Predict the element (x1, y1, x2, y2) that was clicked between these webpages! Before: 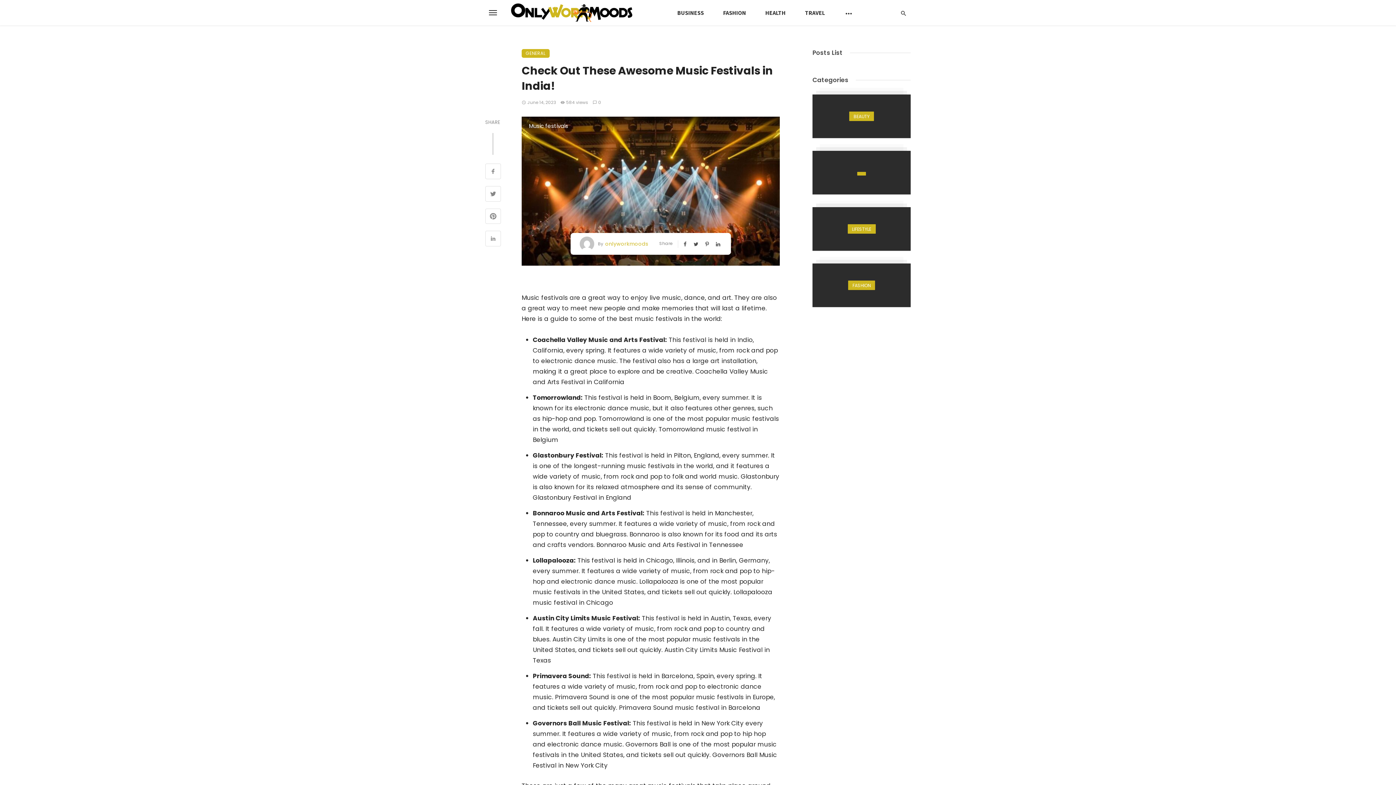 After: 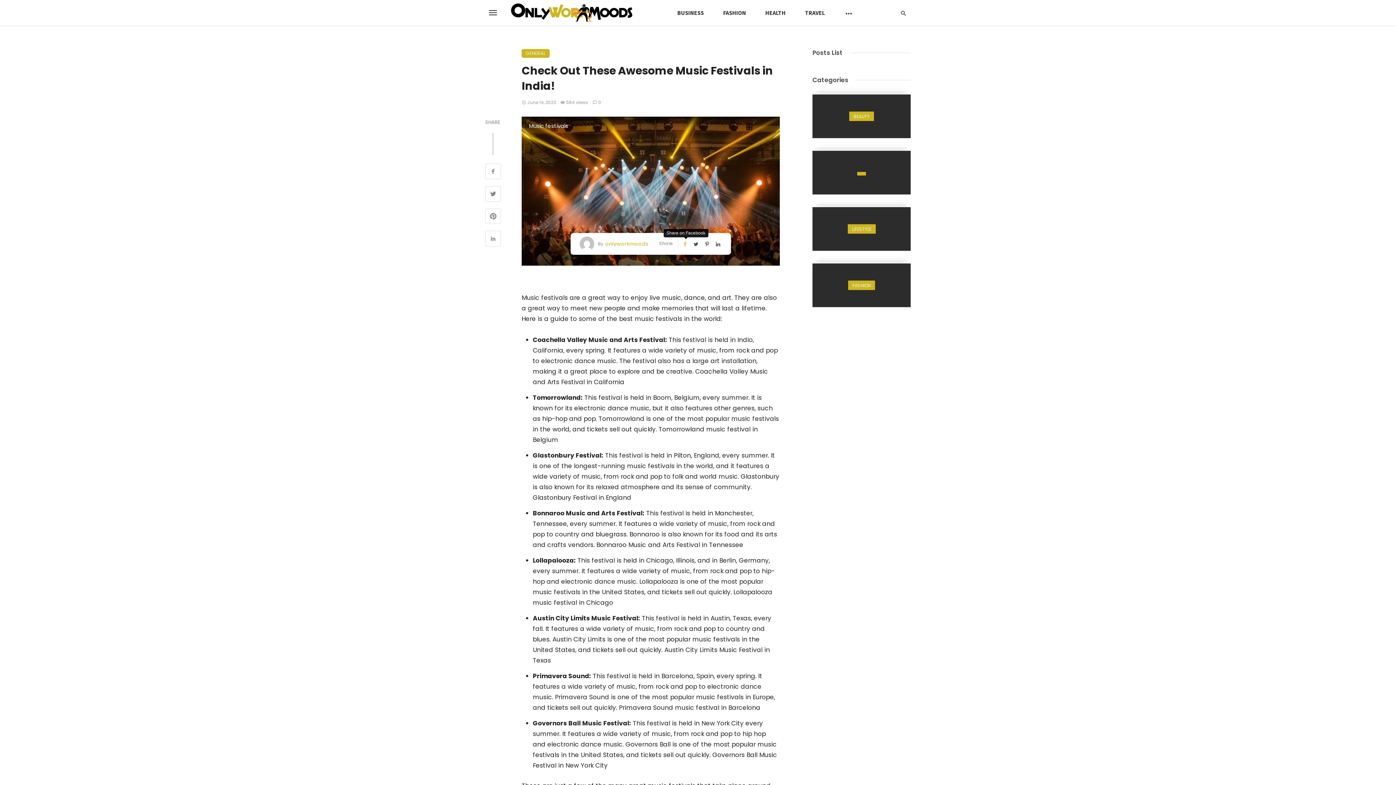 Action: bbox: (683, 240, 688, 247)